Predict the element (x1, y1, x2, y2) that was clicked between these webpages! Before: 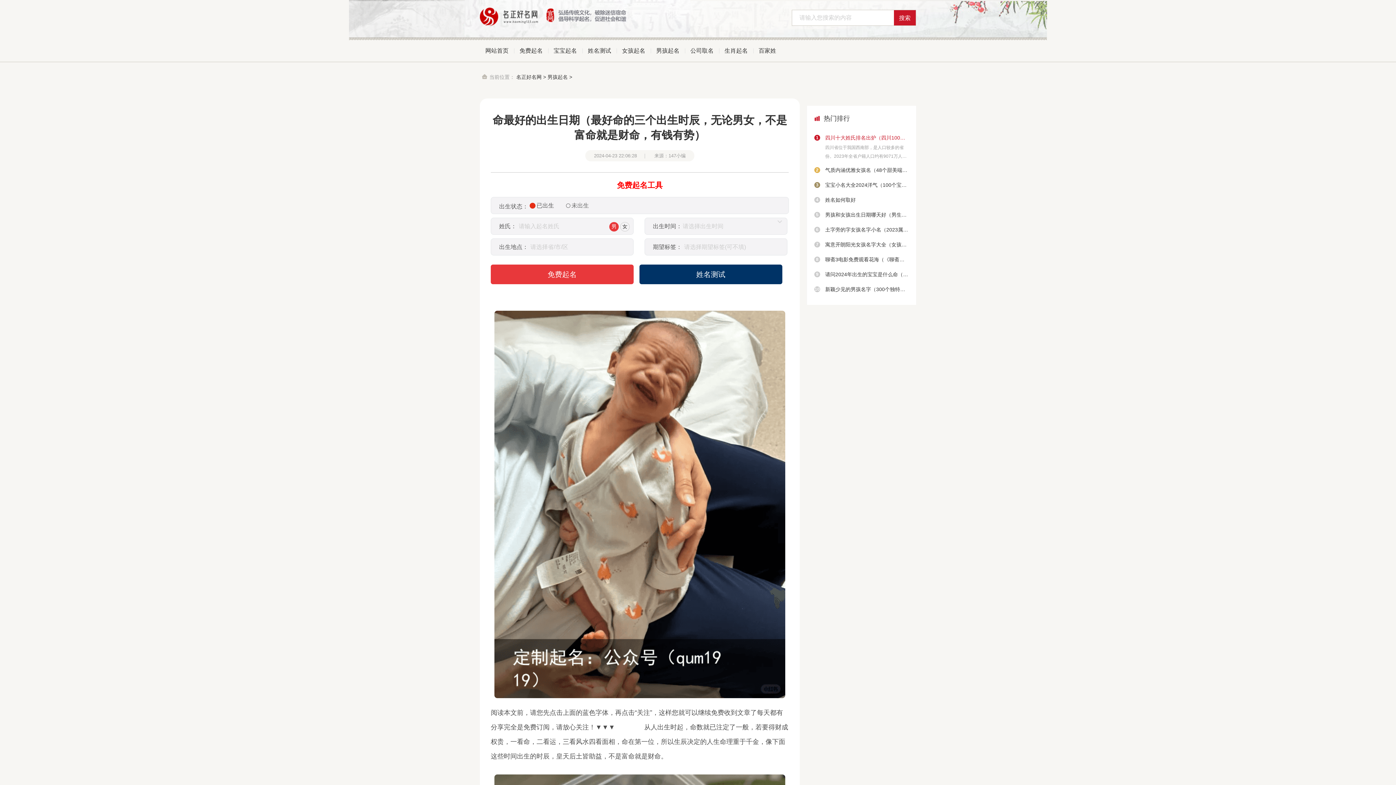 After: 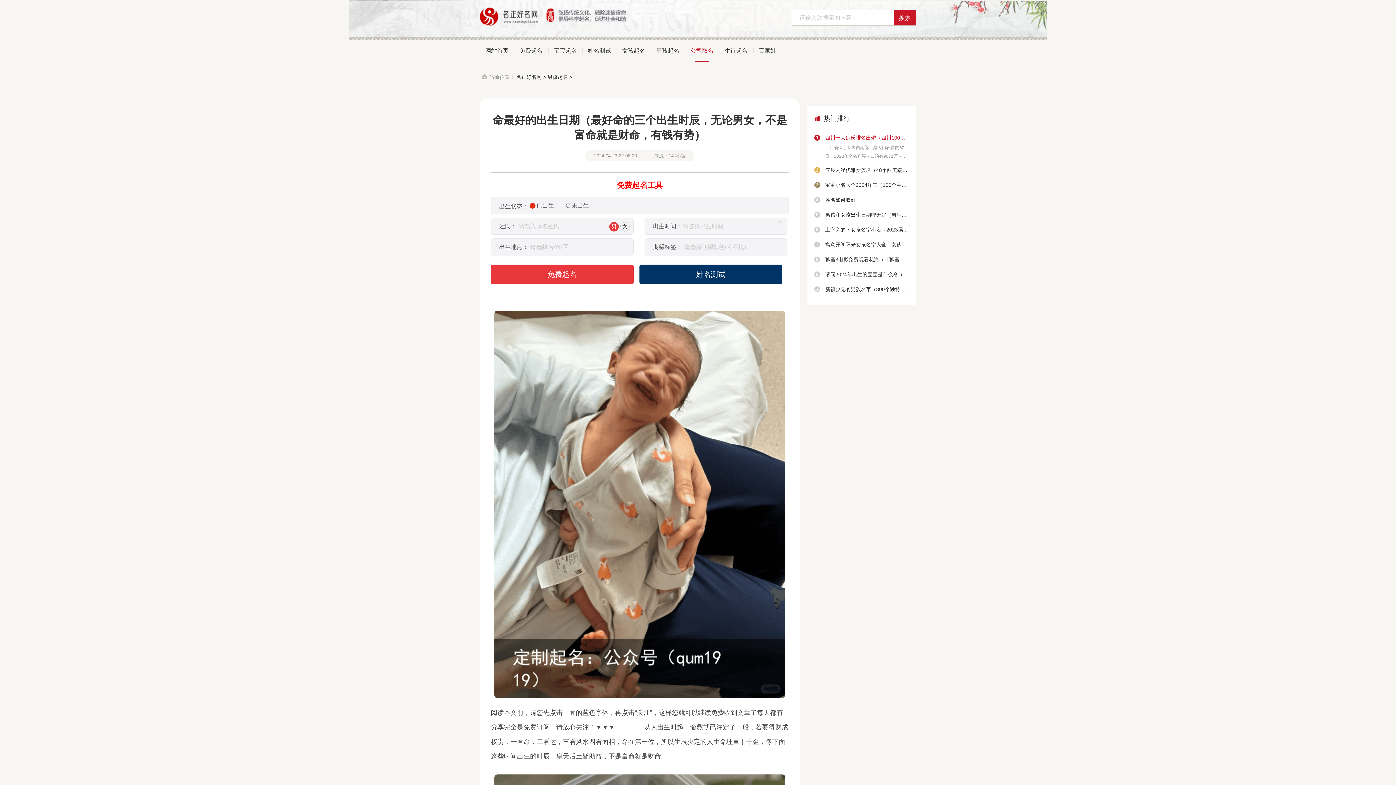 Action: label: 公司取名 bbox: (690, 40, 713, 61)